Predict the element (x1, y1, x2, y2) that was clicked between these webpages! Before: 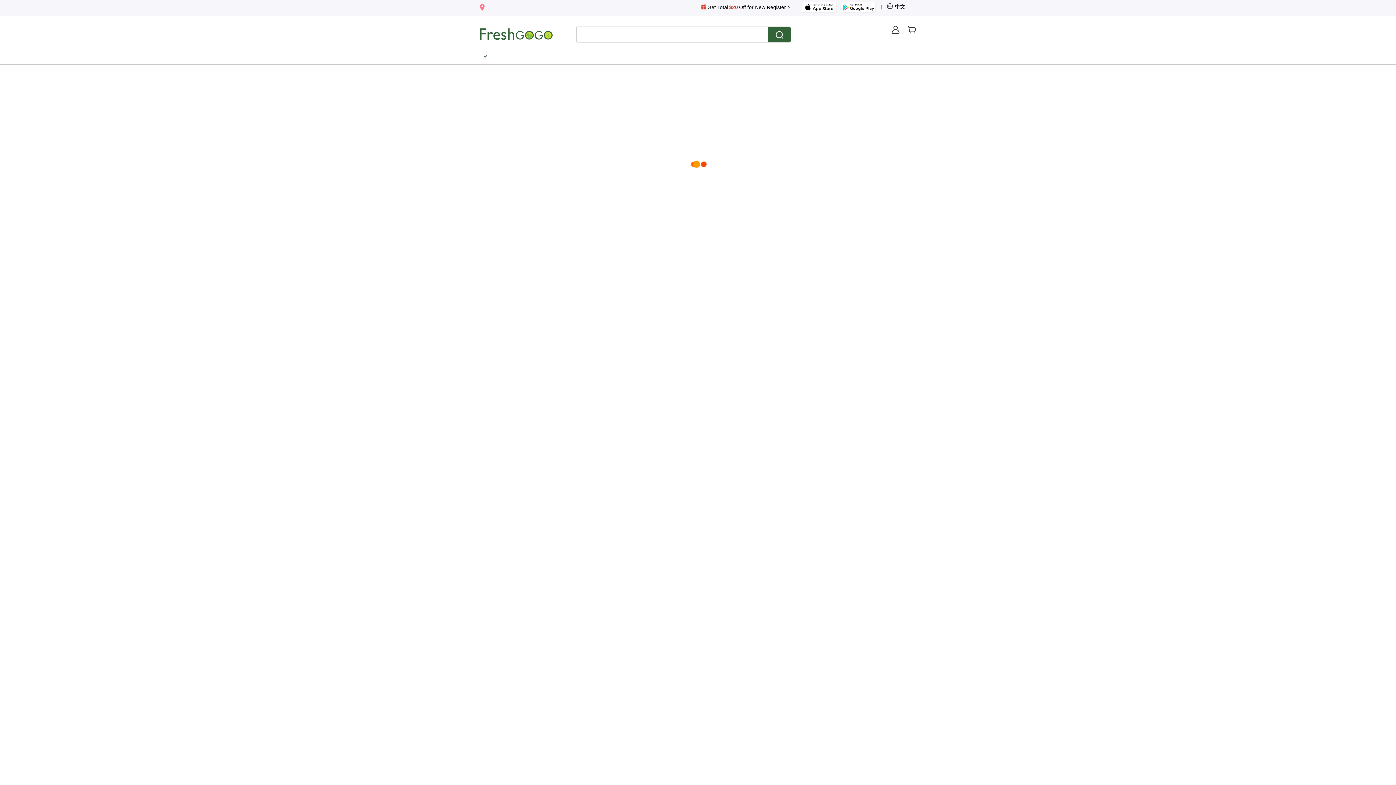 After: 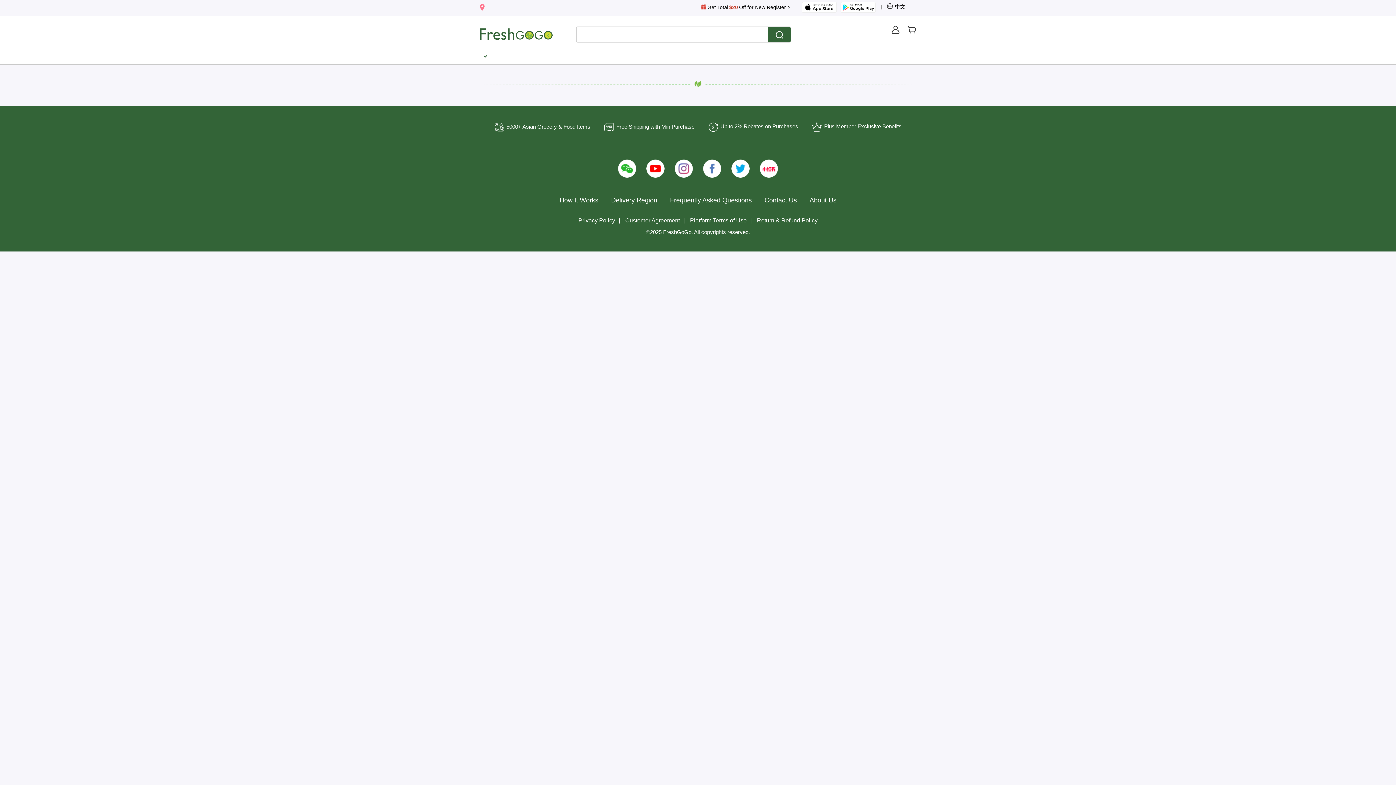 Action: bbox: (768, 26, 790, 42)